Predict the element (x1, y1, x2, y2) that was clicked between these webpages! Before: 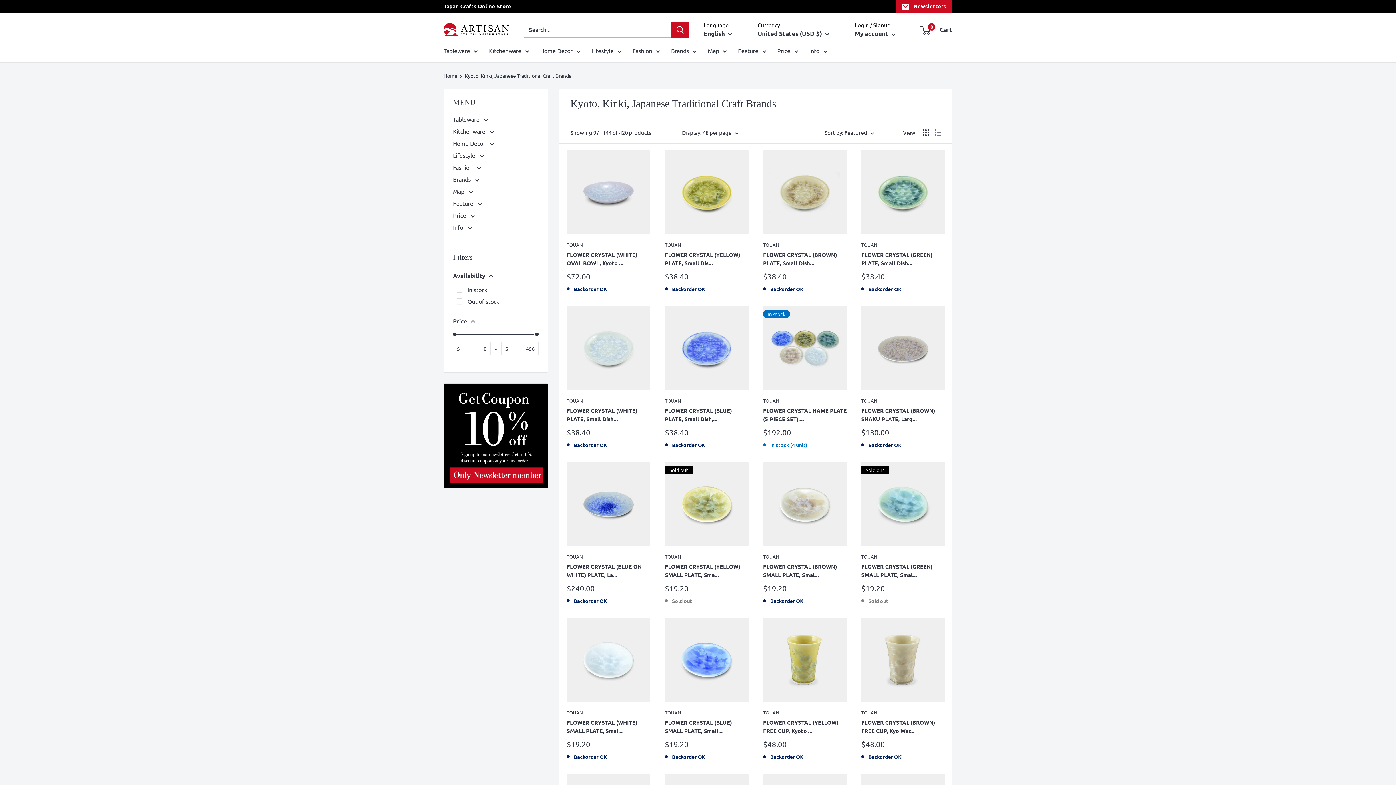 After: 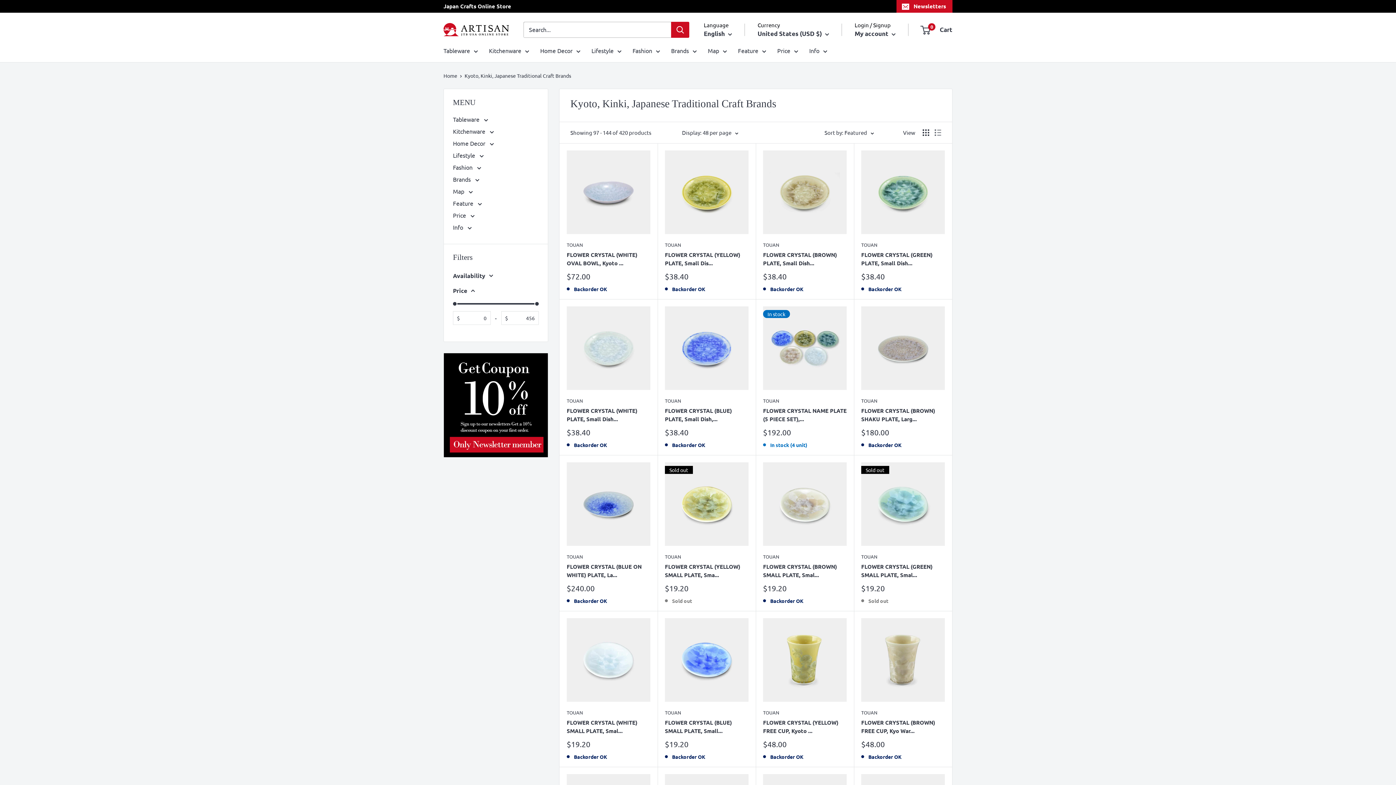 Action: bbox: (453, 270, 538, 281) label: Availability